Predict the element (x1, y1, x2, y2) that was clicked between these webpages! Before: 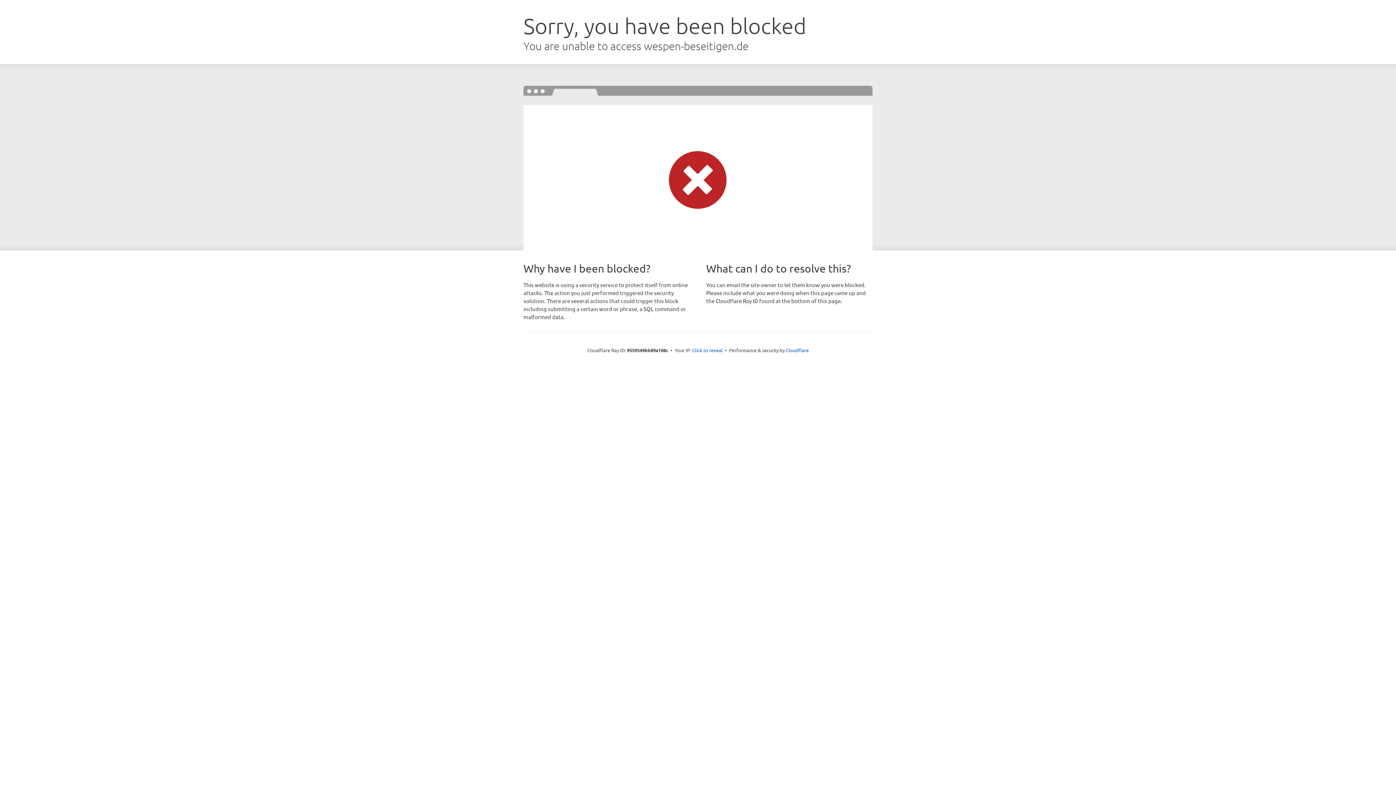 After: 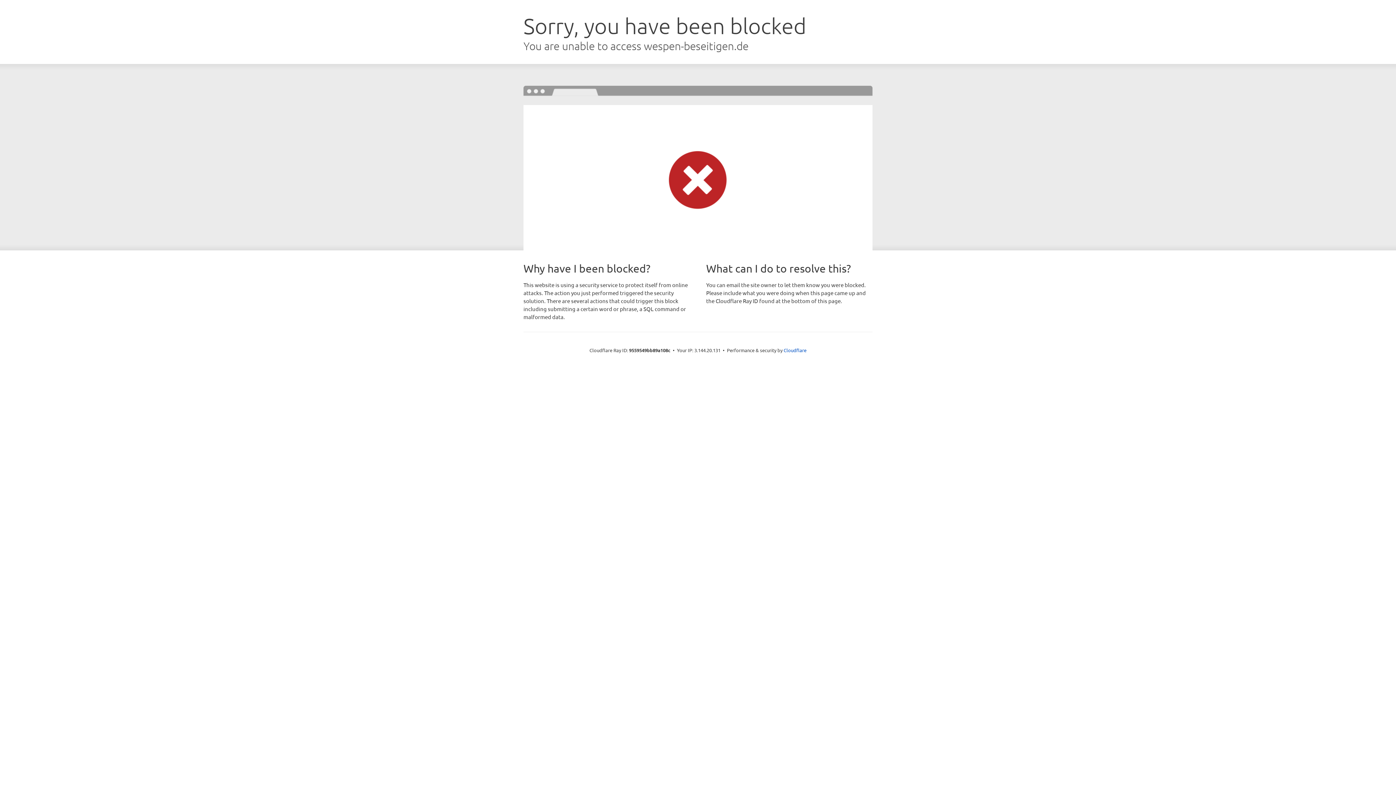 Action: bbox: (692, 346, 722, 353) label: Click to reveal